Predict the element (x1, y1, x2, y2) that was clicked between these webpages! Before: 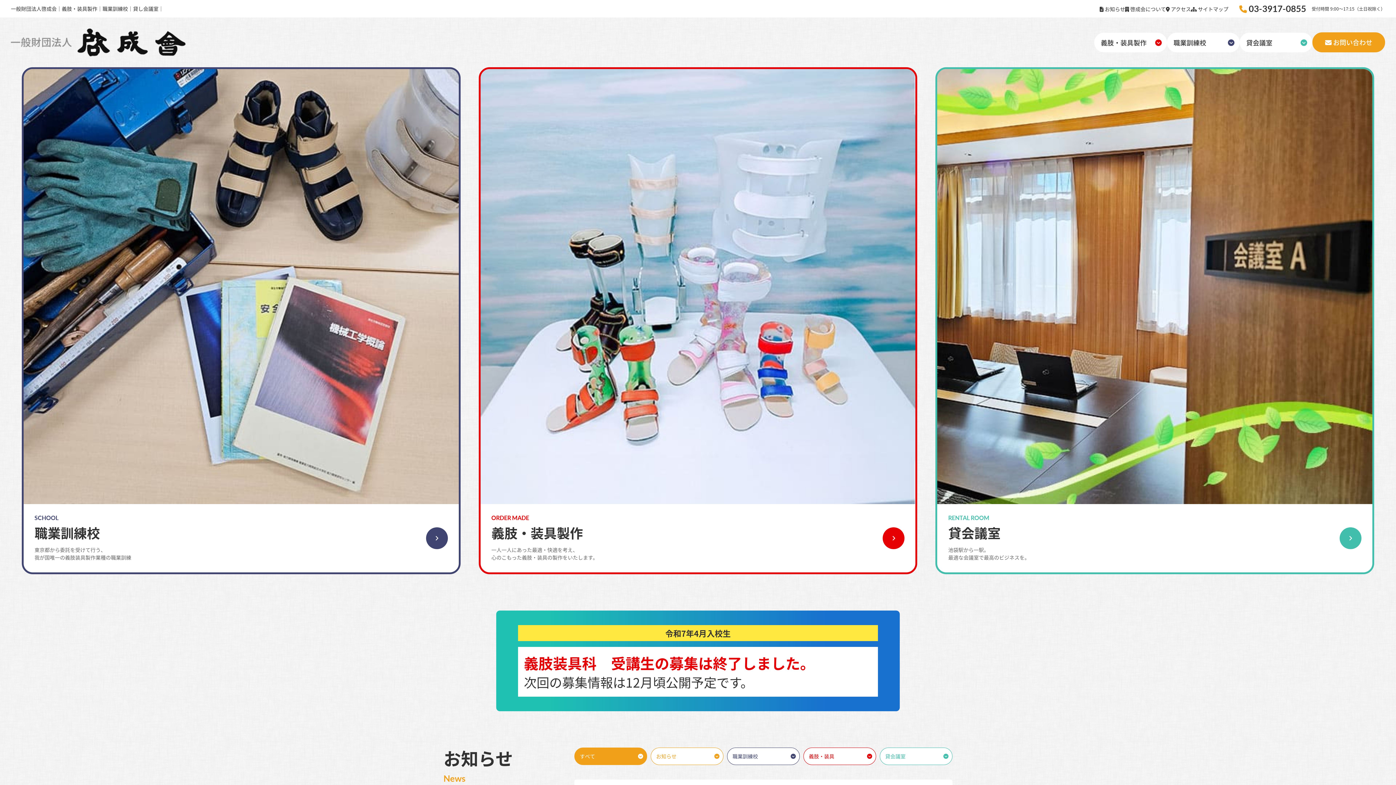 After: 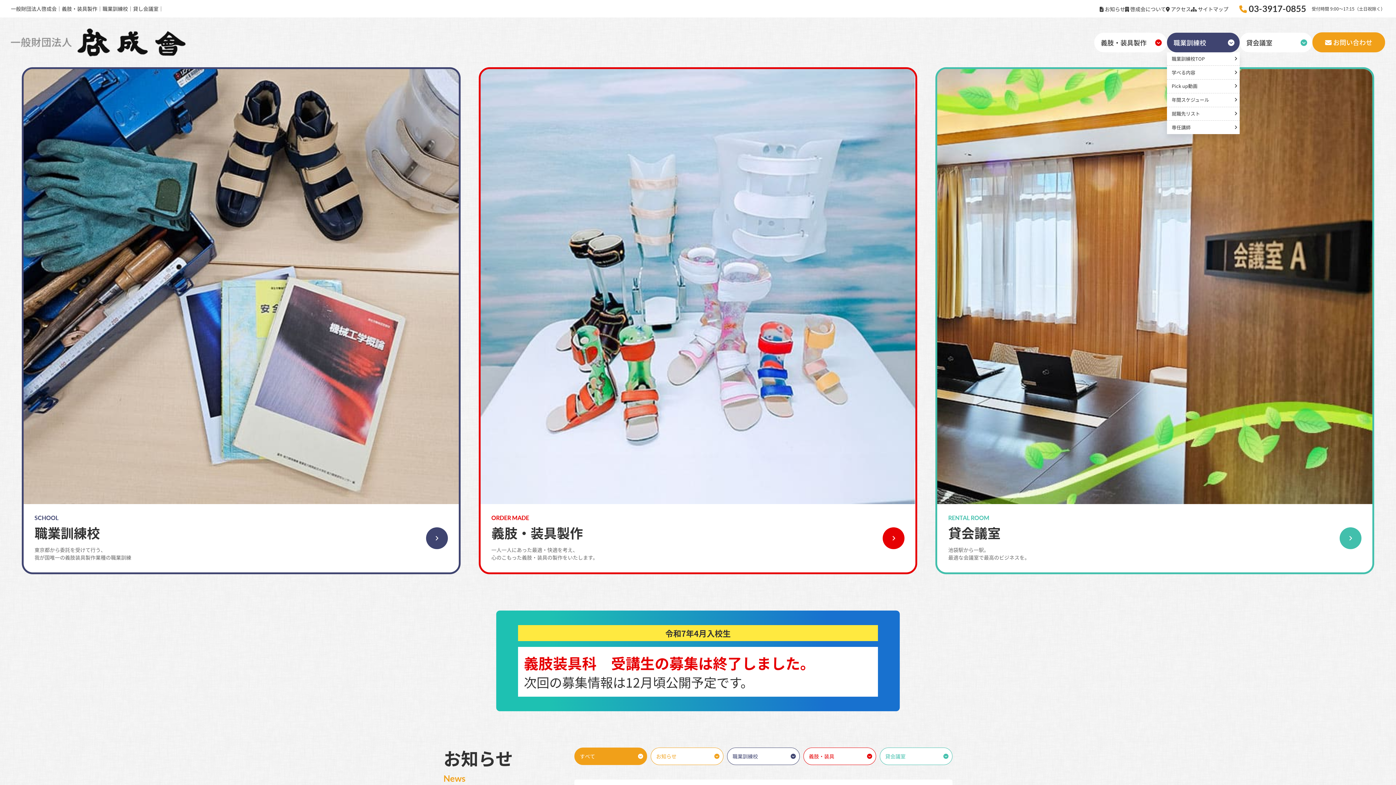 Action: label: 職業訓練校 bbox: (1167, 32, 1240, 52)